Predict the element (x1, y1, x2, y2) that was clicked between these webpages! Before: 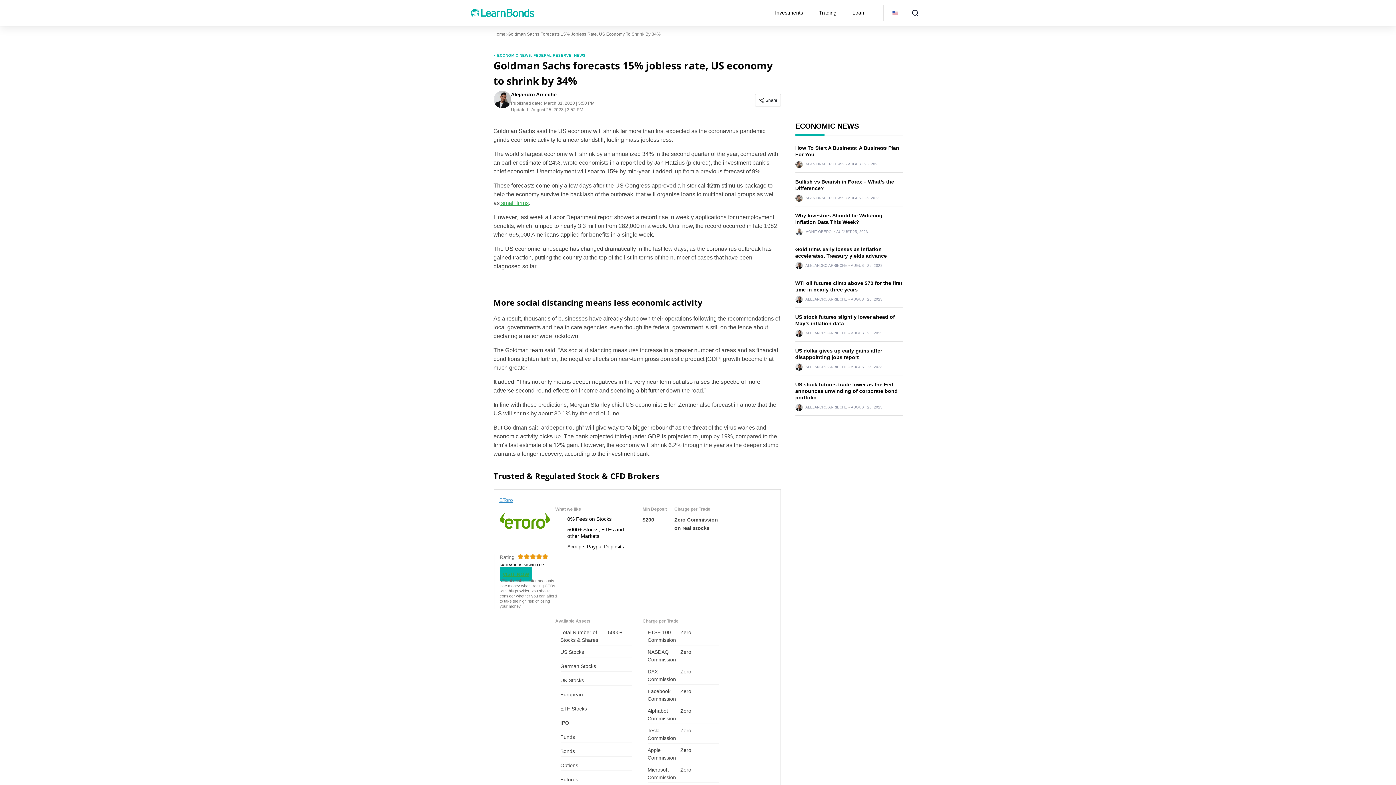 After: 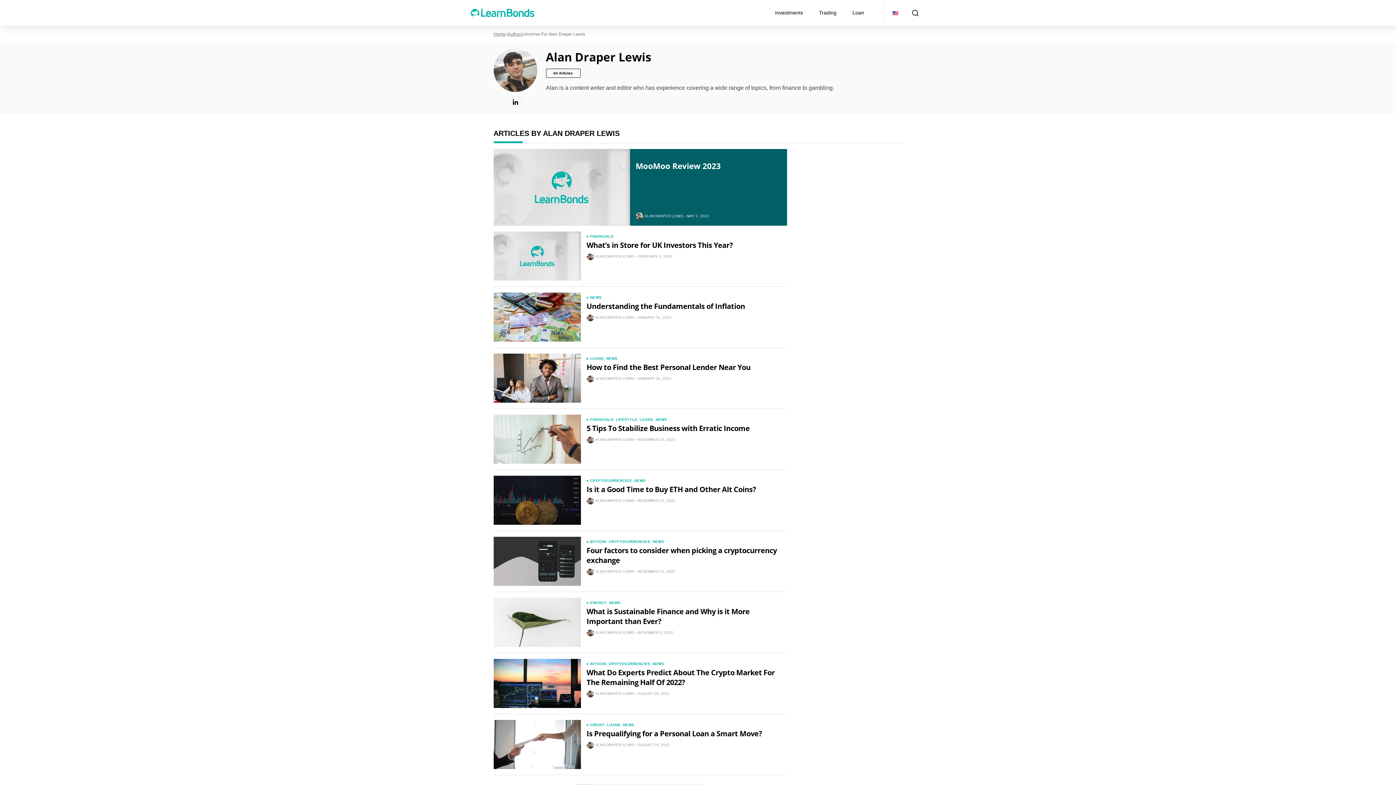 Action: label: ALAN DRAPER LEWIS bbox: (805, 162, 844, 166)